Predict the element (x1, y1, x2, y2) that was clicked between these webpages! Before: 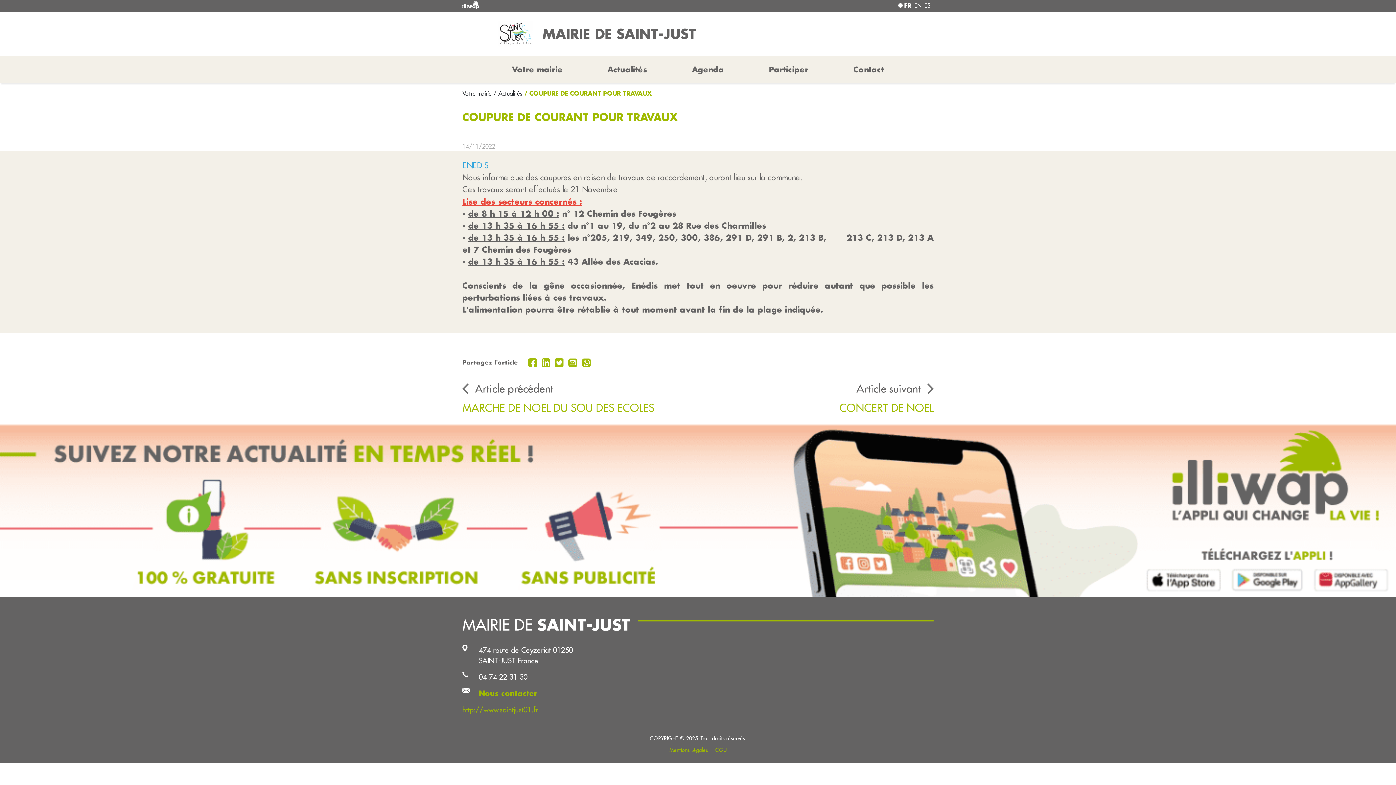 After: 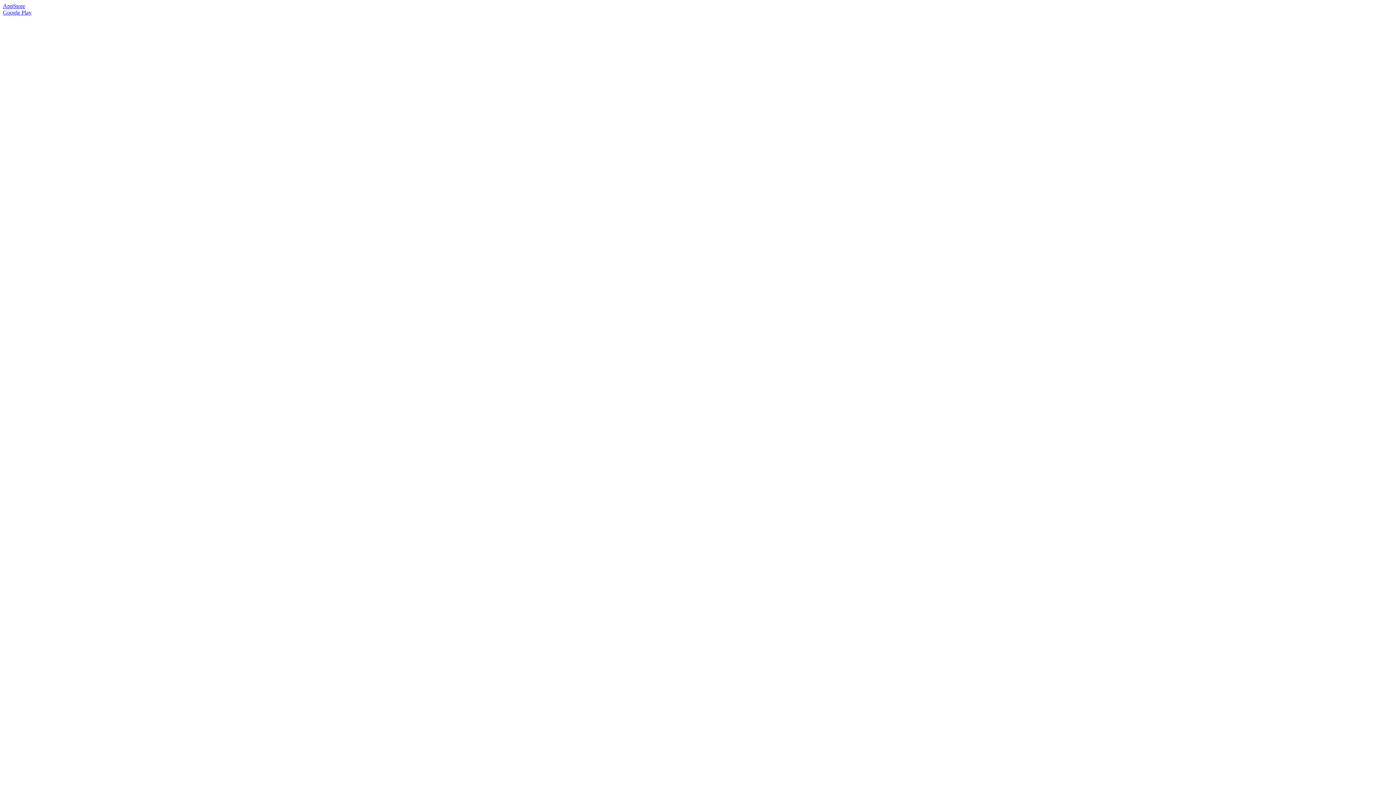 Action: bbox: (0, 424, 1396, 597)